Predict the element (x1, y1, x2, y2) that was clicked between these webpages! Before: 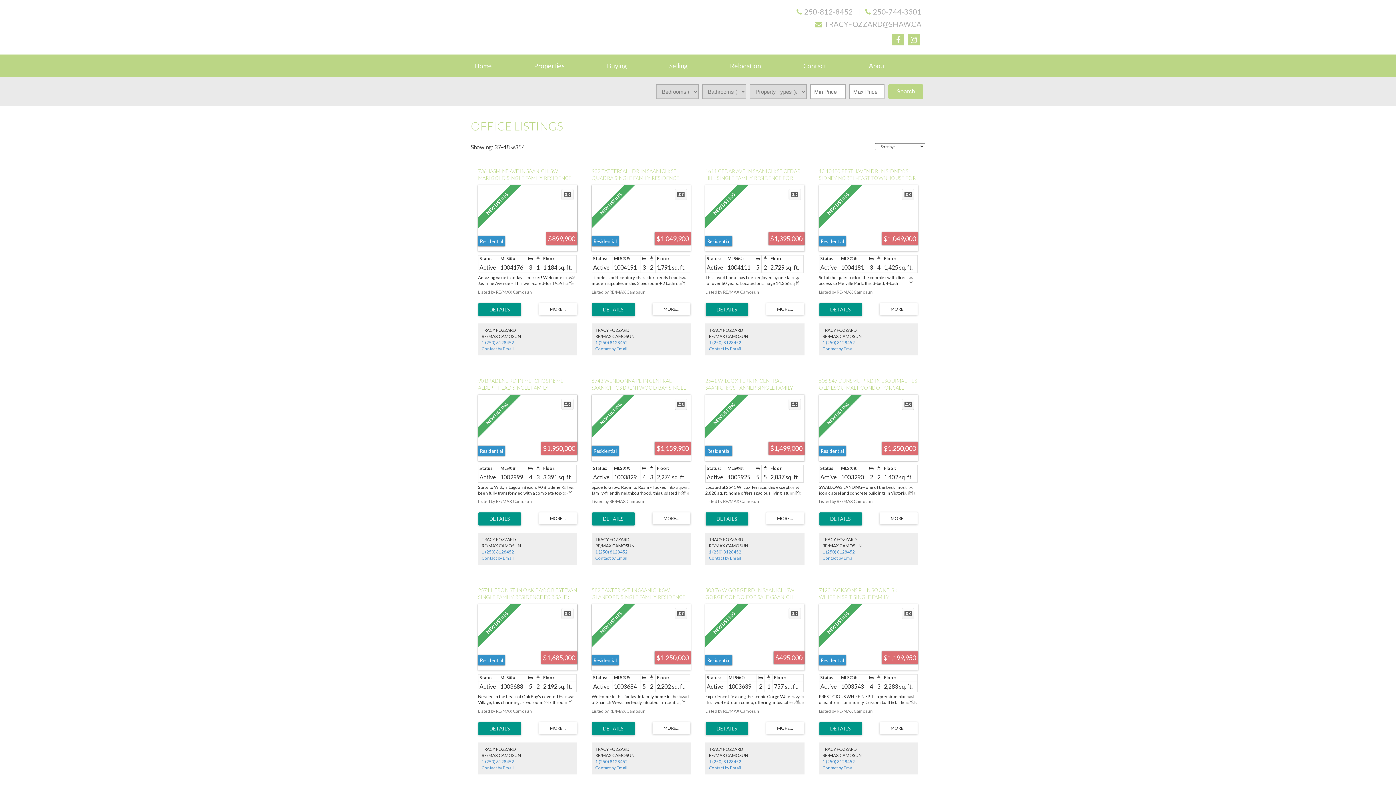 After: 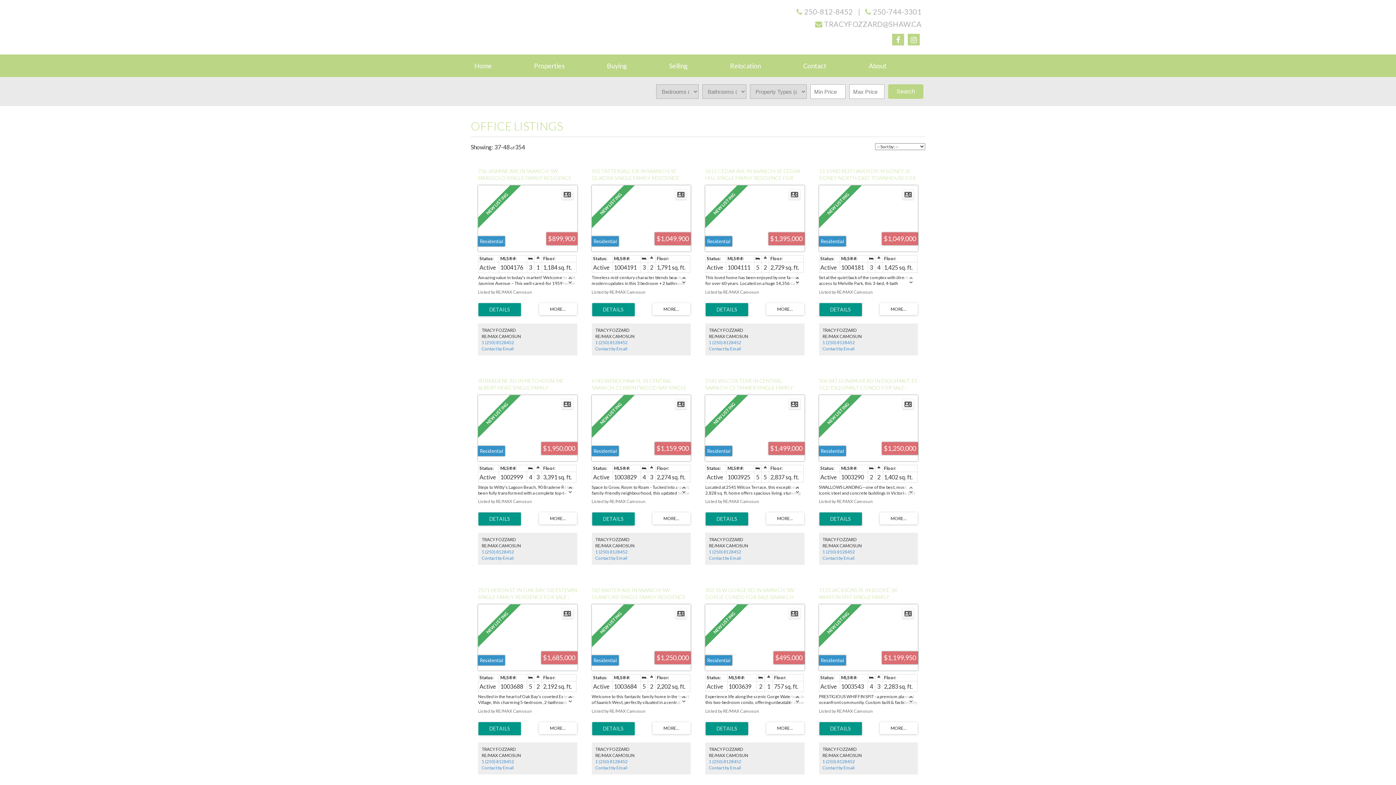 Action: bbox: (539, 303, 576, 315)